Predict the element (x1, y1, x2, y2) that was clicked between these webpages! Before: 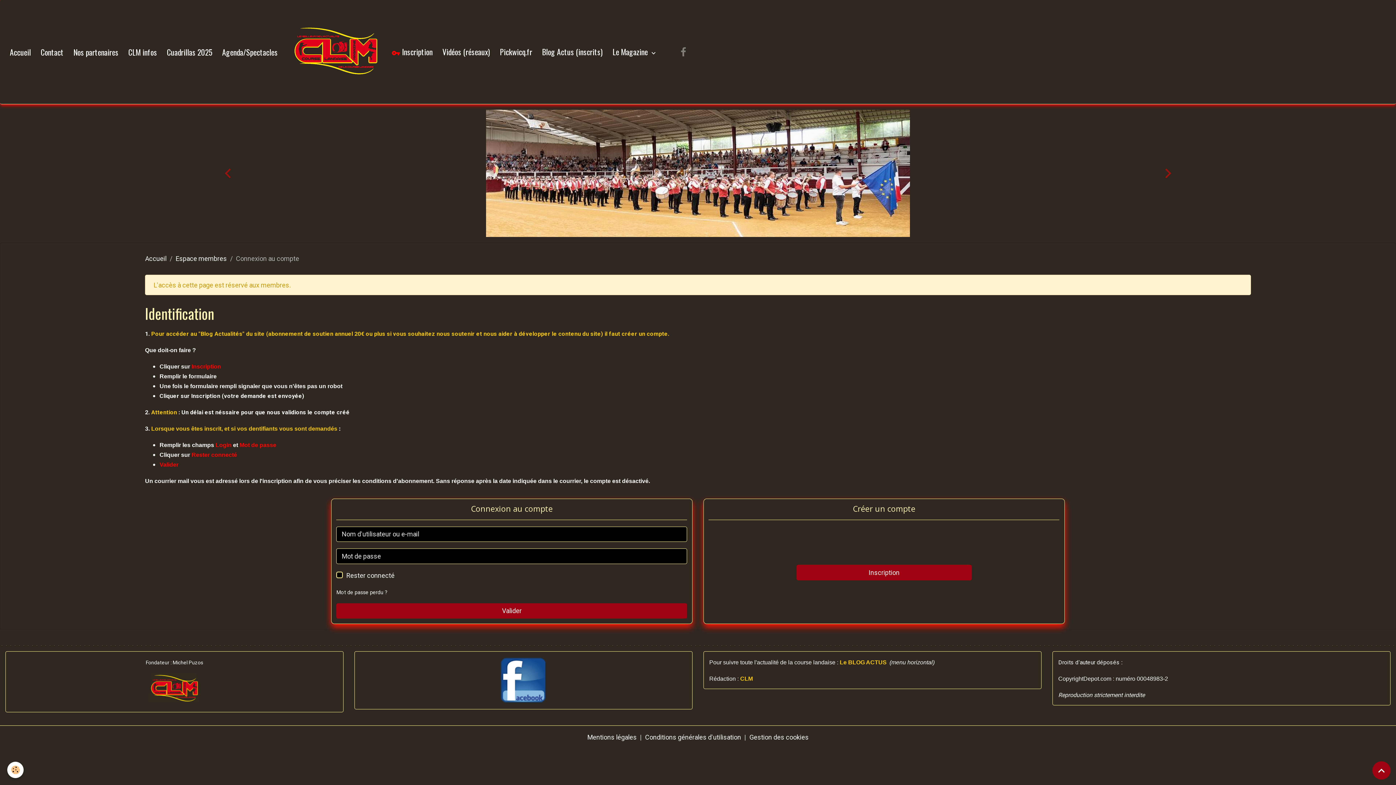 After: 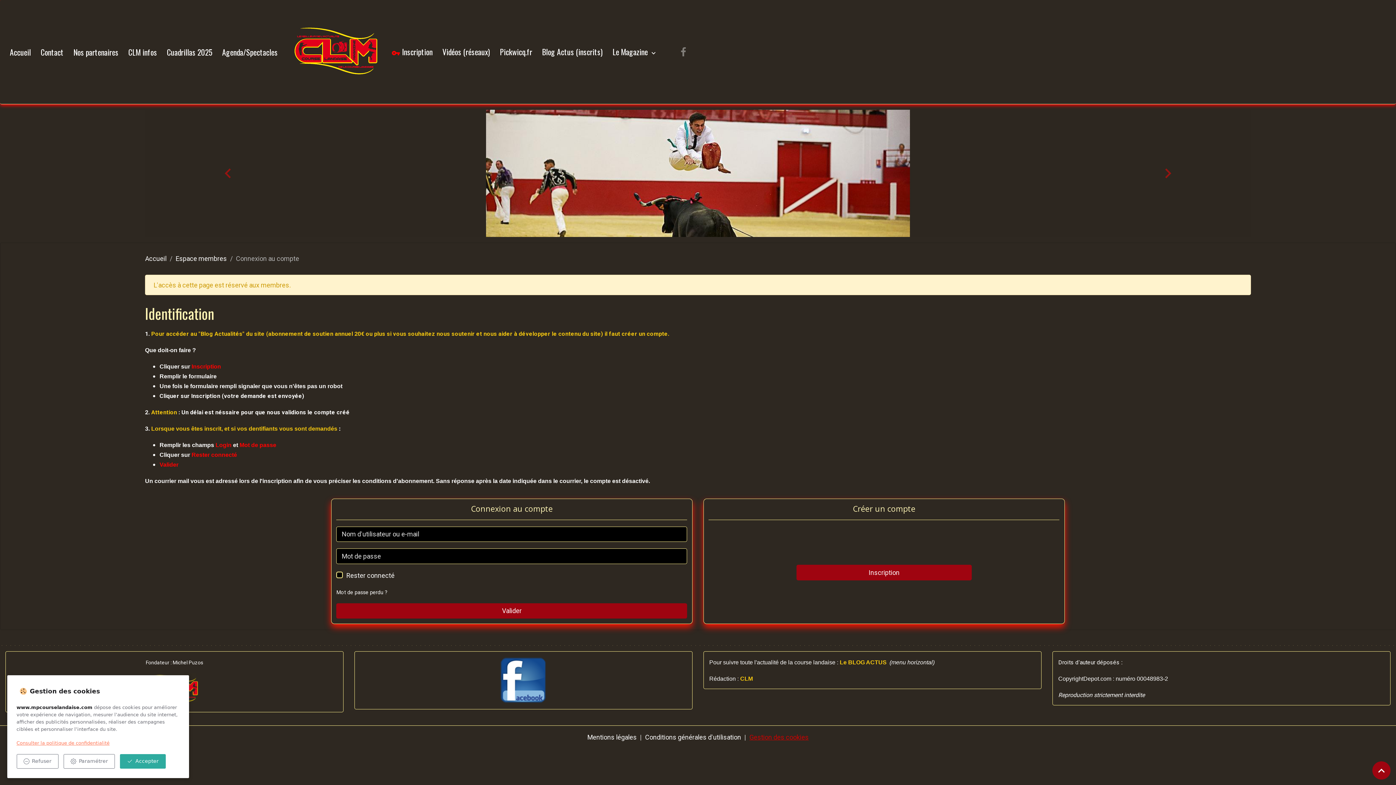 Action: bbox: (749, 732, 808, 742) label: Gestion des cookies